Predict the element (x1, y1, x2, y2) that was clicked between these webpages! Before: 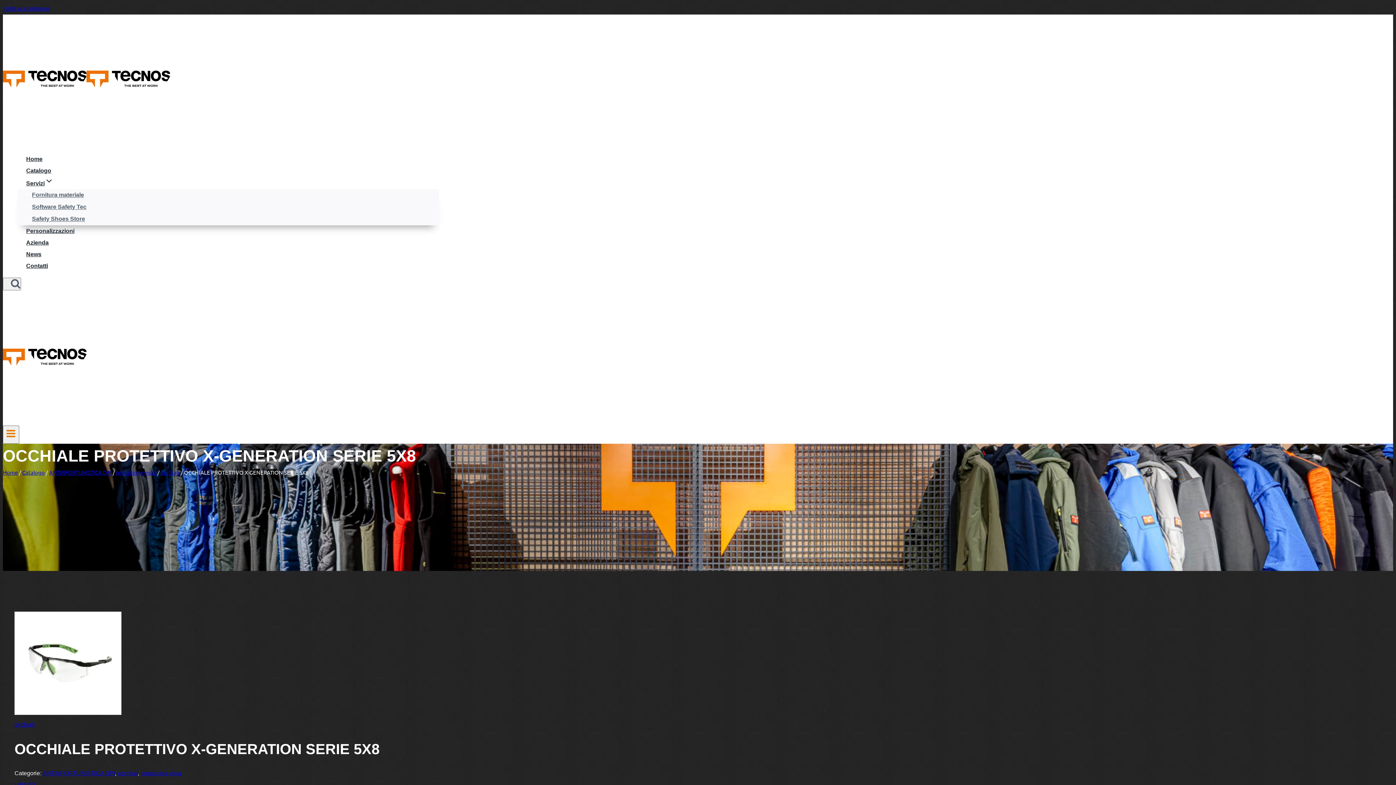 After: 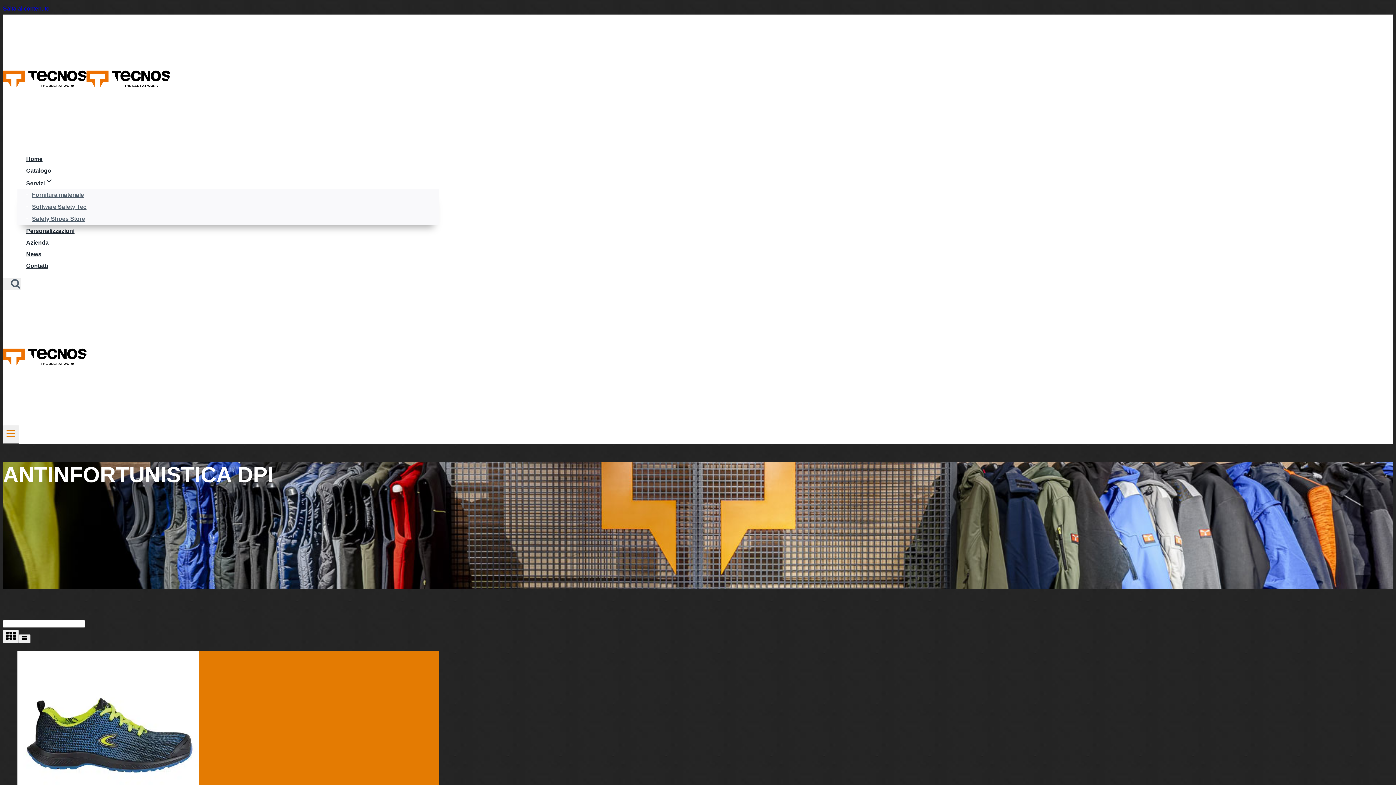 Action: bbox: (49, 469, 111, 476) label: ANTINFORTUNISTICA DPI